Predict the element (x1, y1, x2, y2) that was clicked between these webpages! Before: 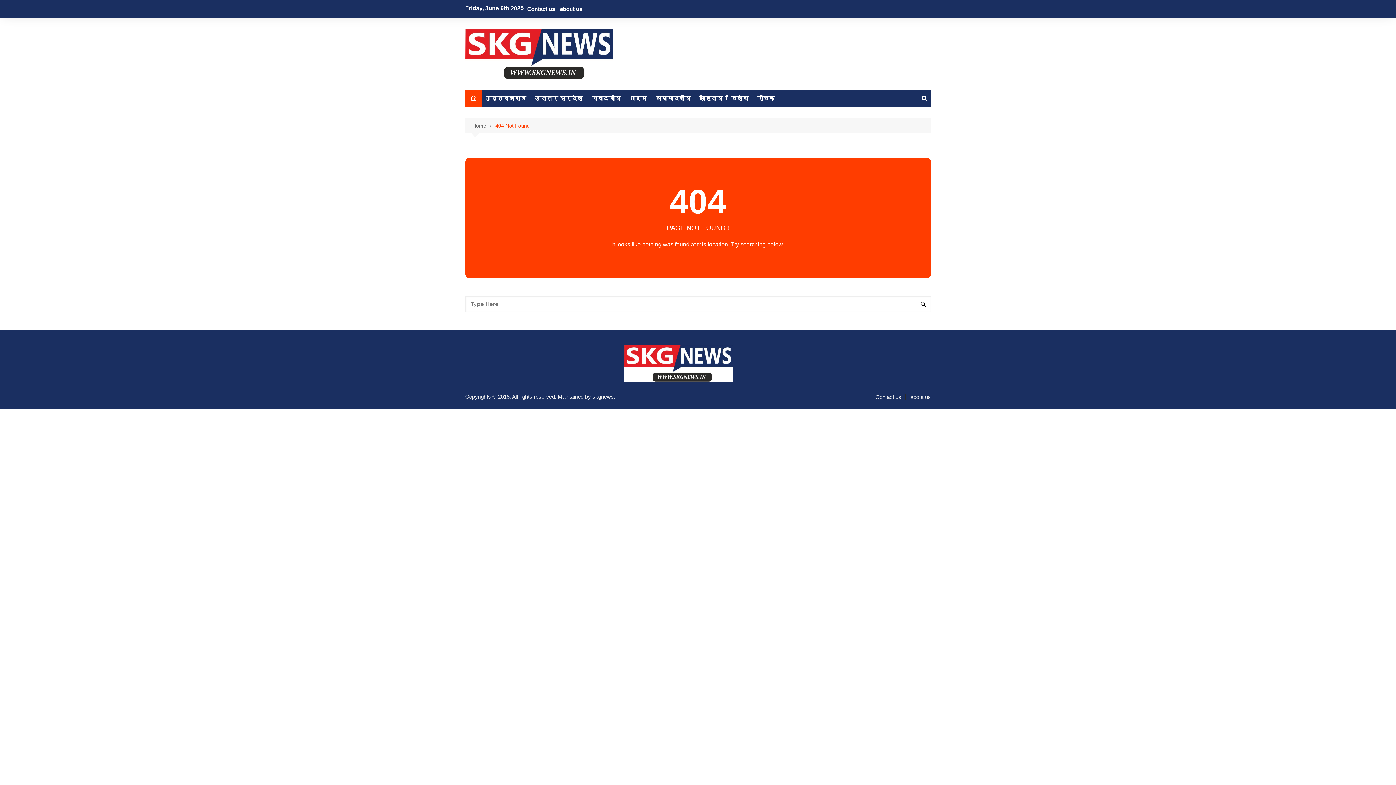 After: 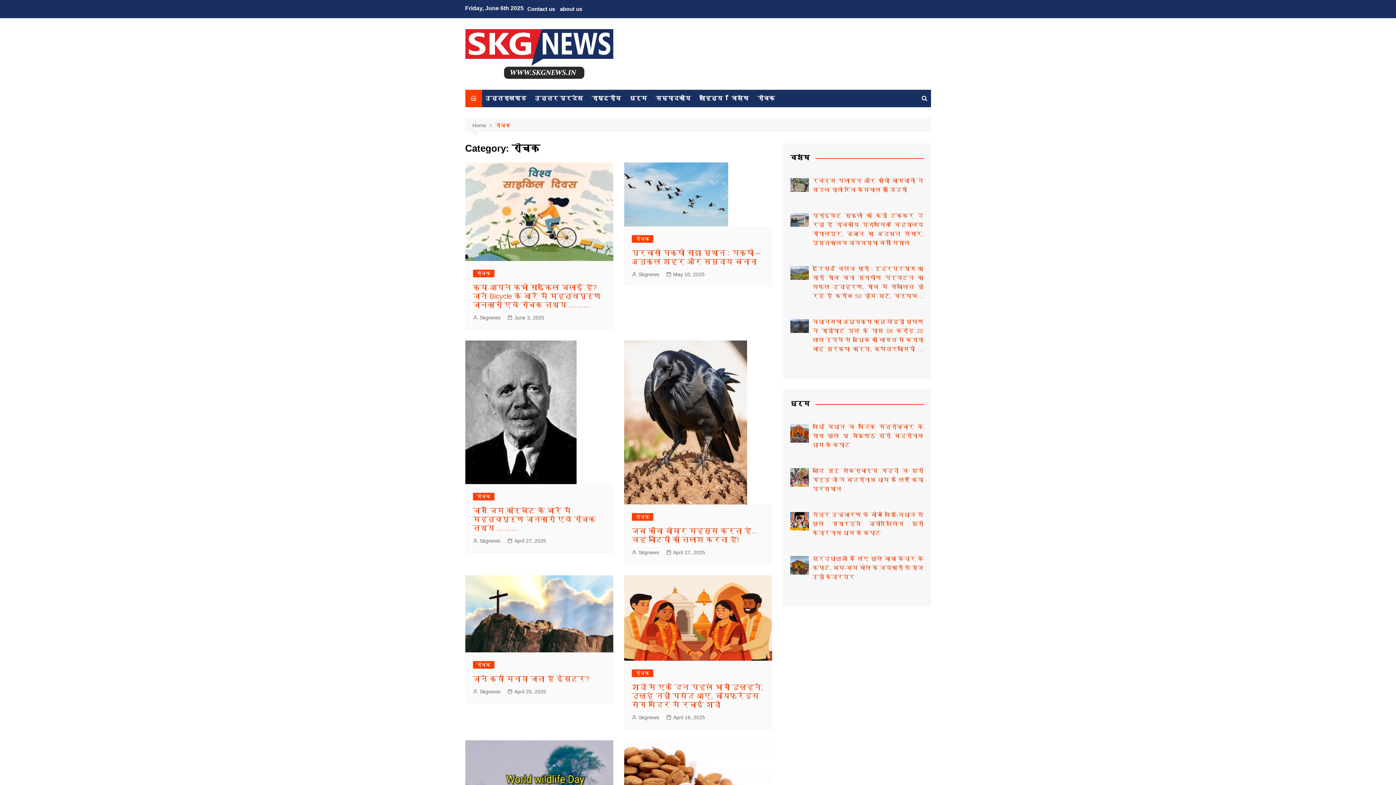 Action: bbox: (754, 89, 778, 107) label: रोचक